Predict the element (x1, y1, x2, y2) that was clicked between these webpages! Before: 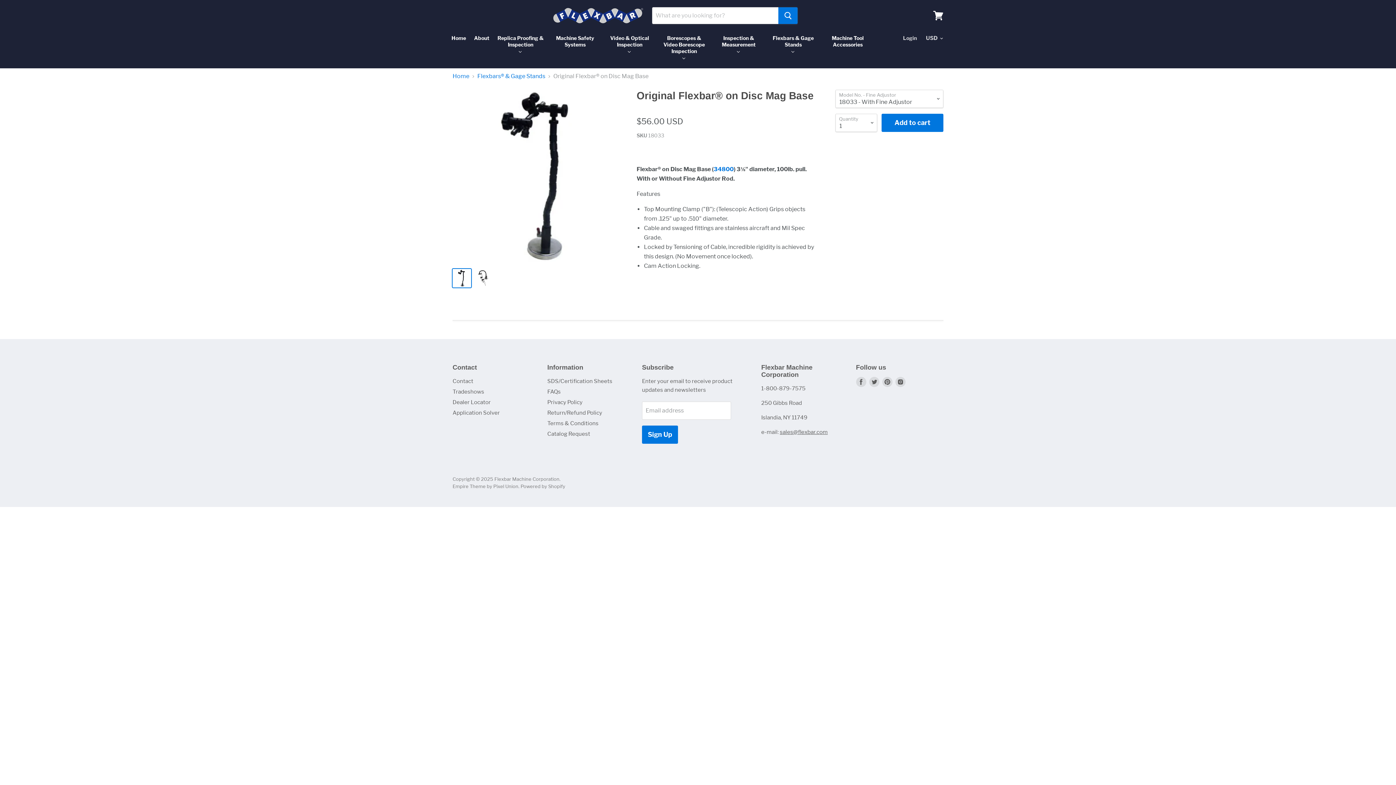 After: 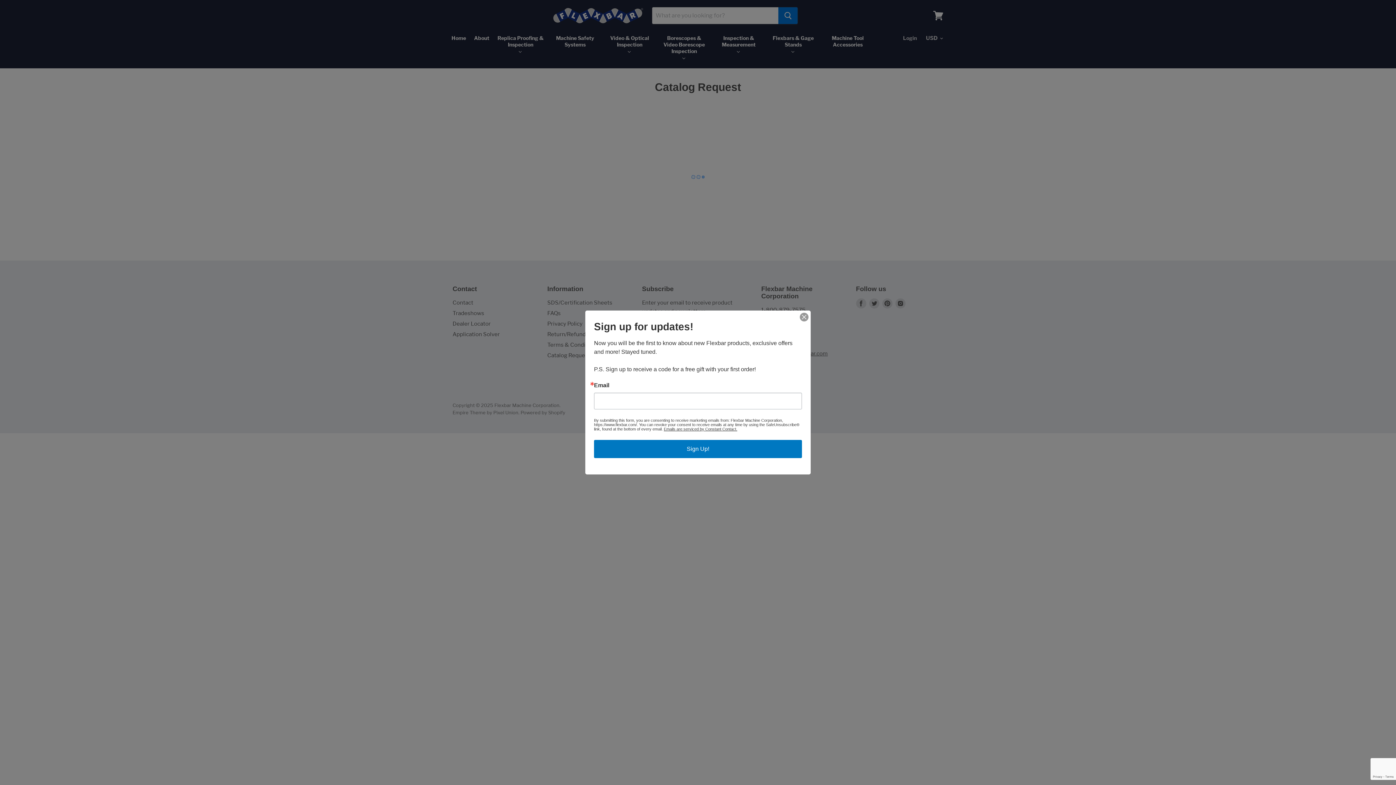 Action: label: Catalog Request bbox: (547, 430, 590, 437)